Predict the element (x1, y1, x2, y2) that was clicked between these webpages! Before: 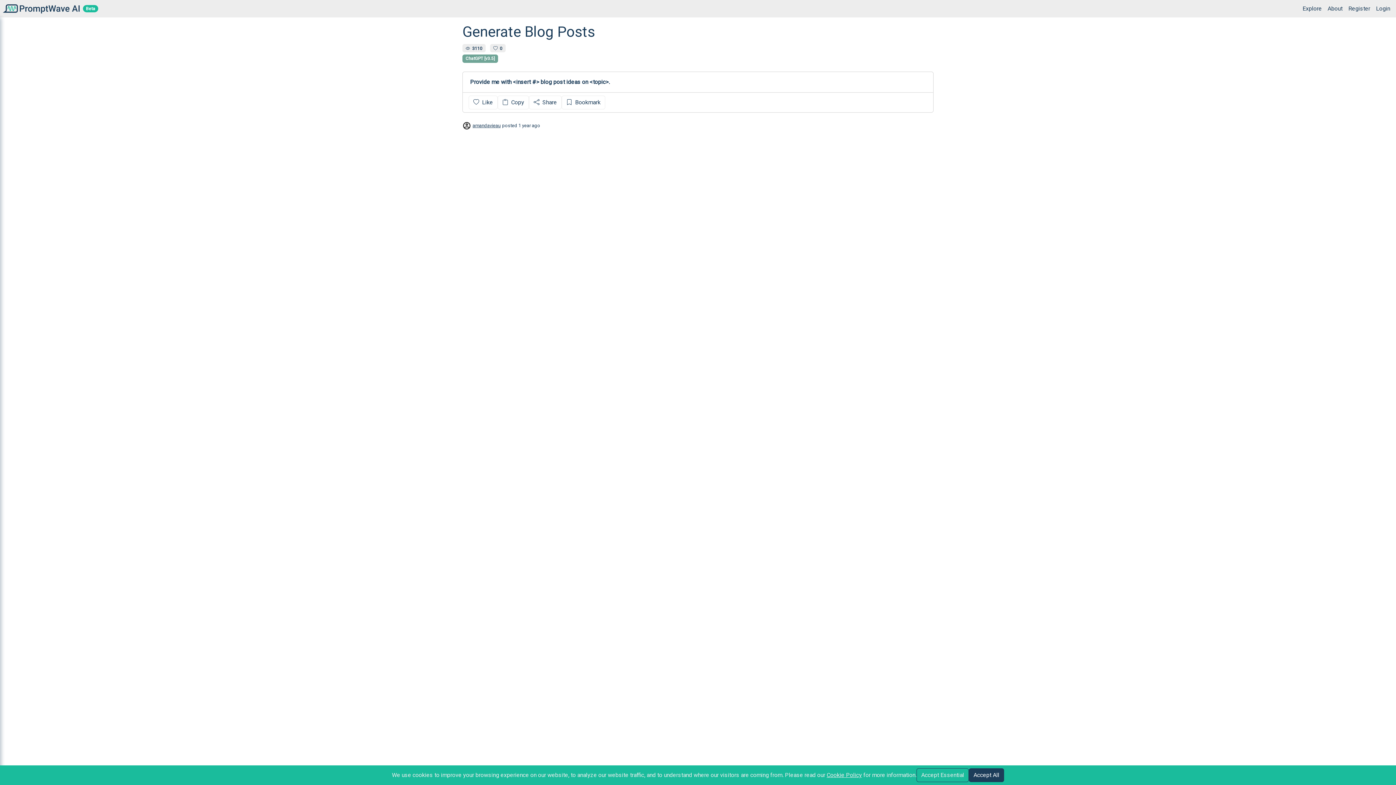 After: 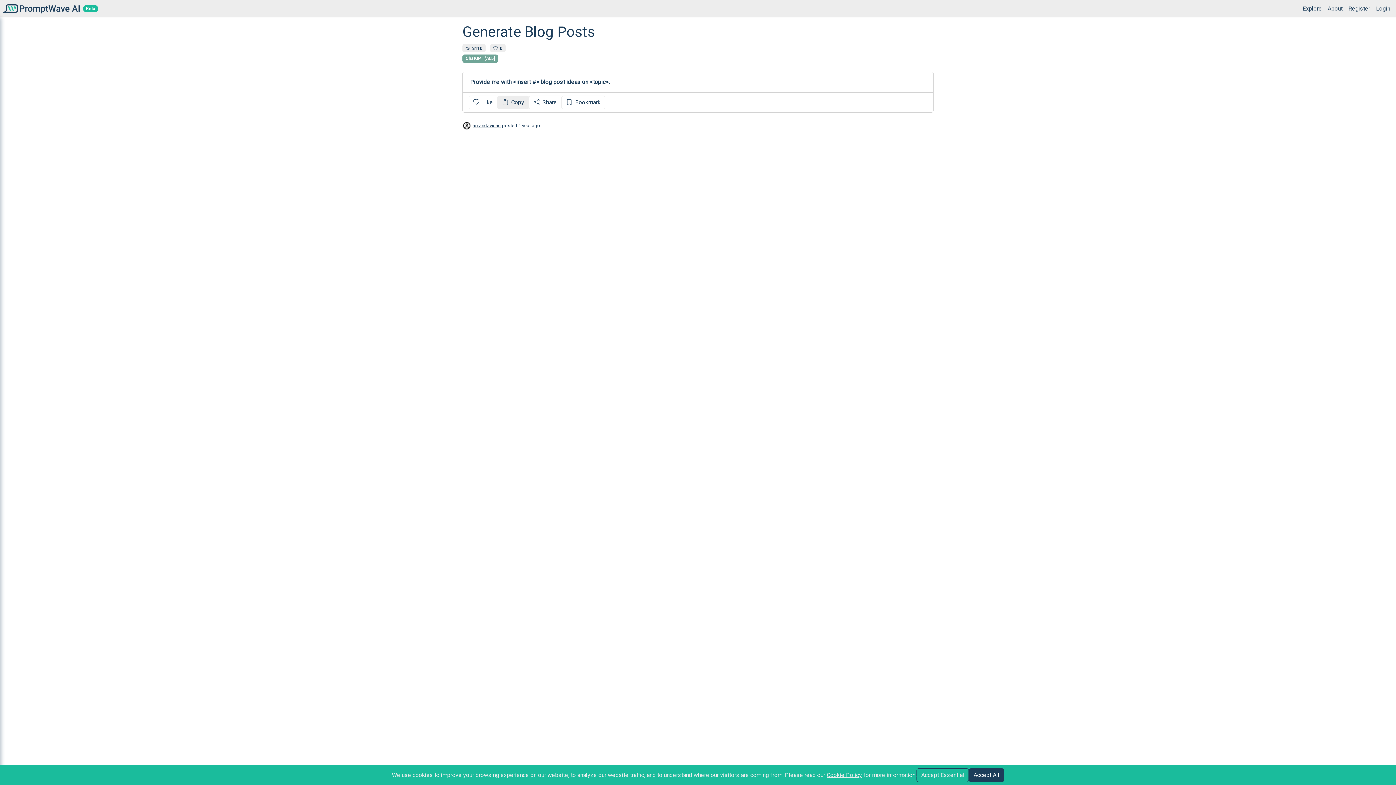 Action: label:  Copy bbox: (497, 95, 529, 109)